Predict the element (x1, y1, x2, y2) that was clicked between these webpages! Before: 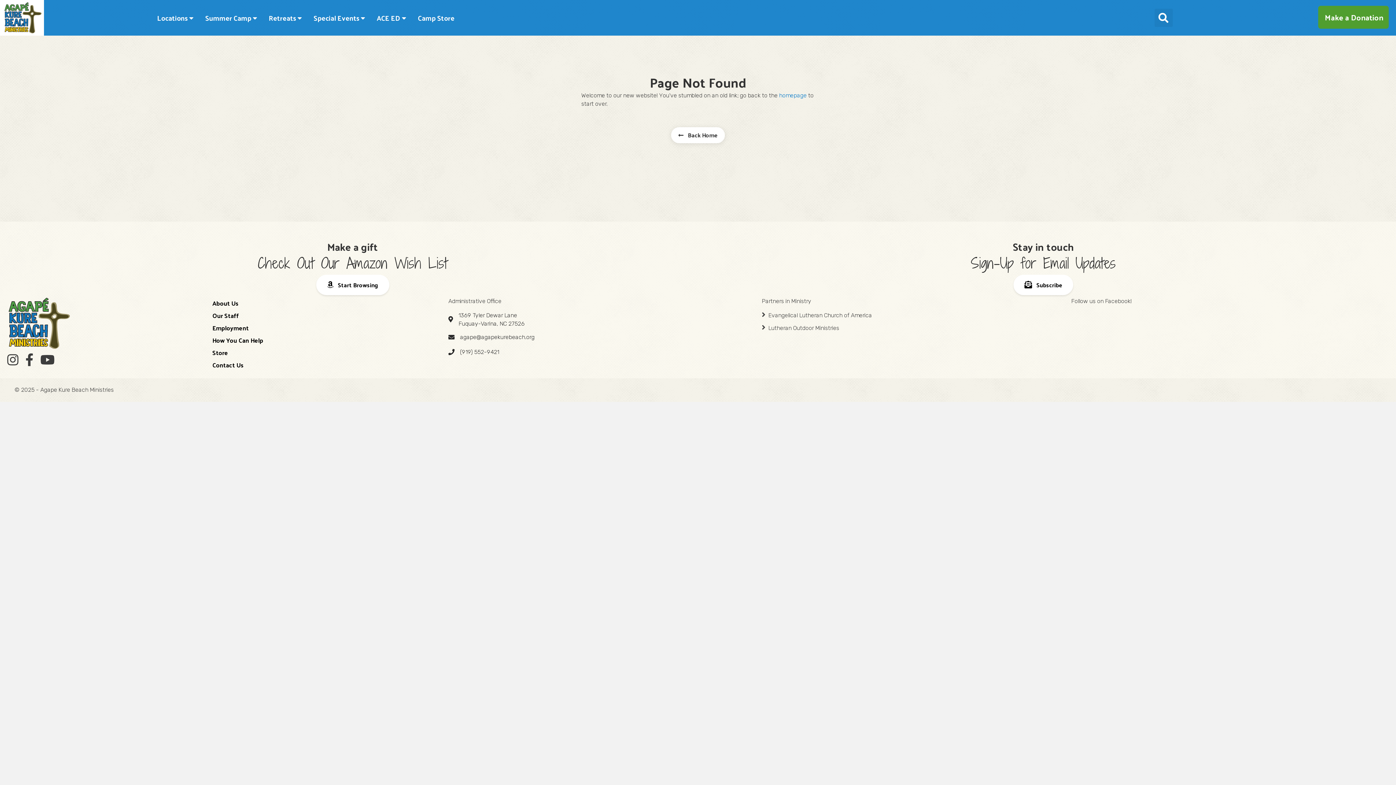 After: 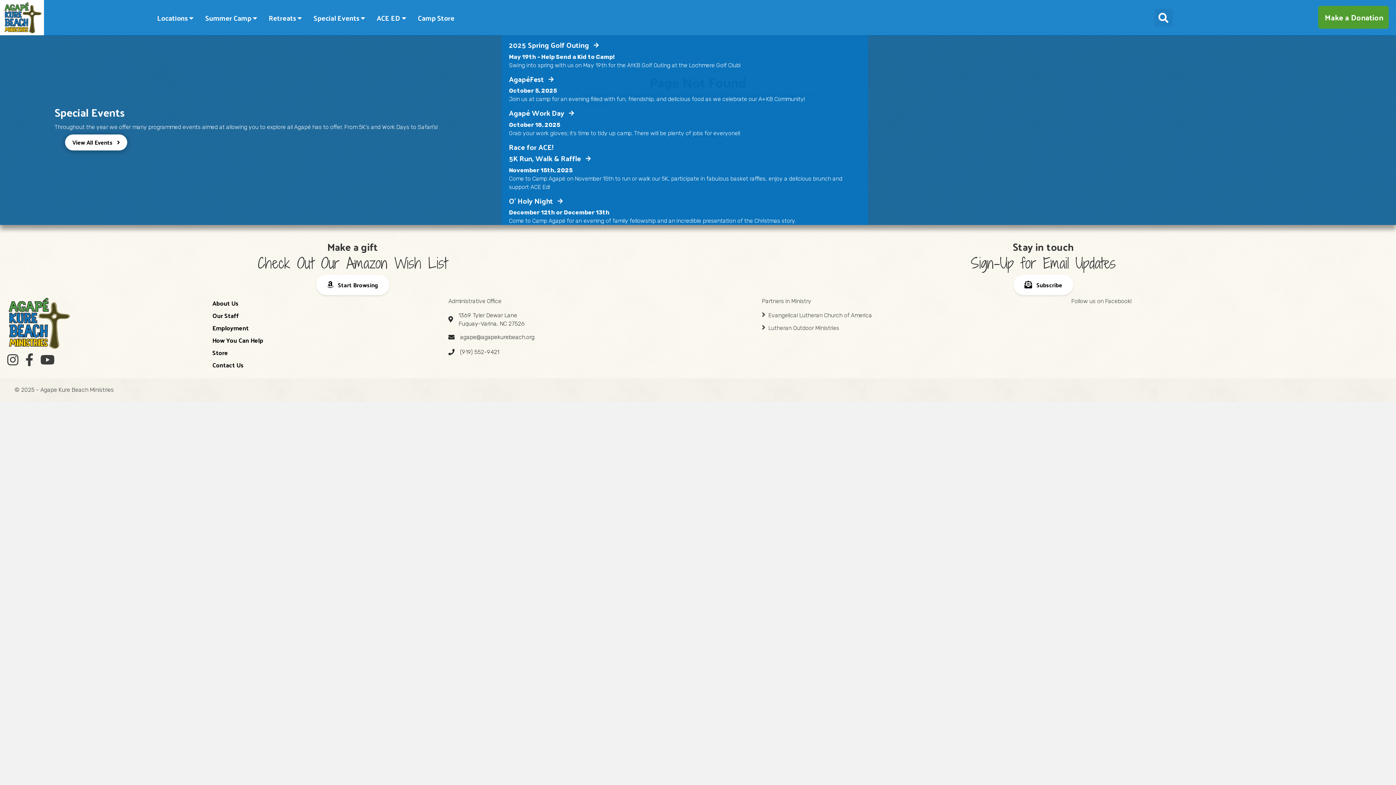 Action: bbox: (309, 0, 373, 35) label: Special Events 